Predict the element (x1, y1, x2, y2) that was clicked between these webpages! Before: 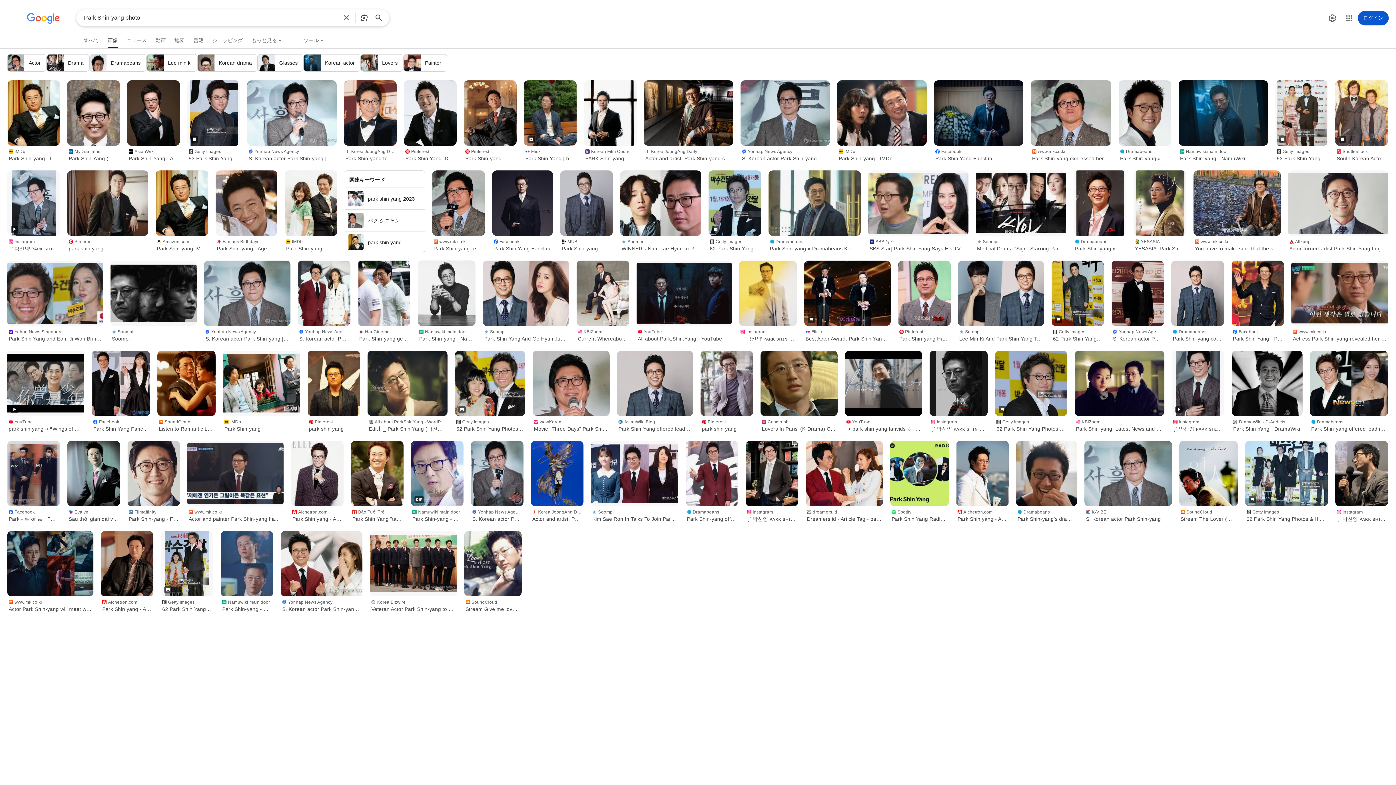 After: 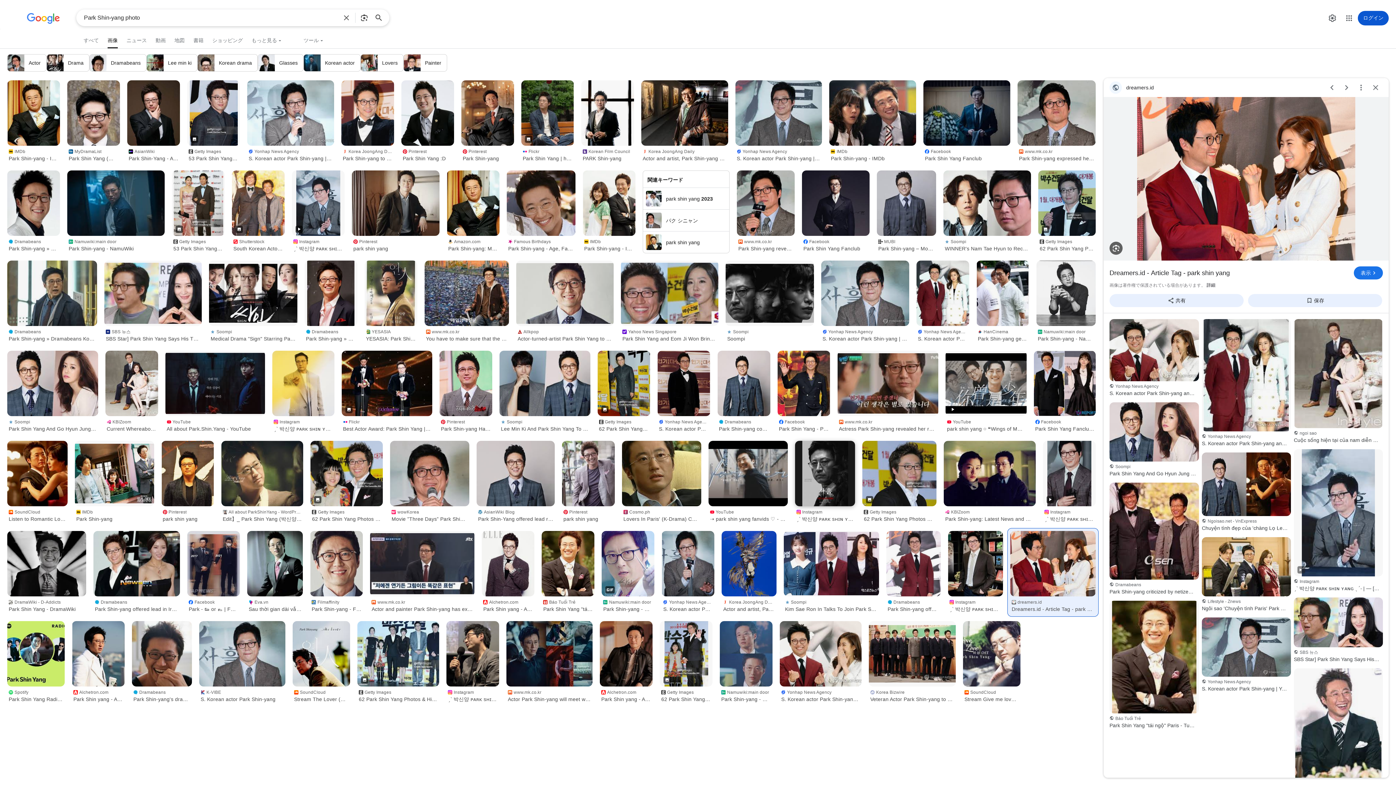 Action: bbox: (805, 441, 883, 506)